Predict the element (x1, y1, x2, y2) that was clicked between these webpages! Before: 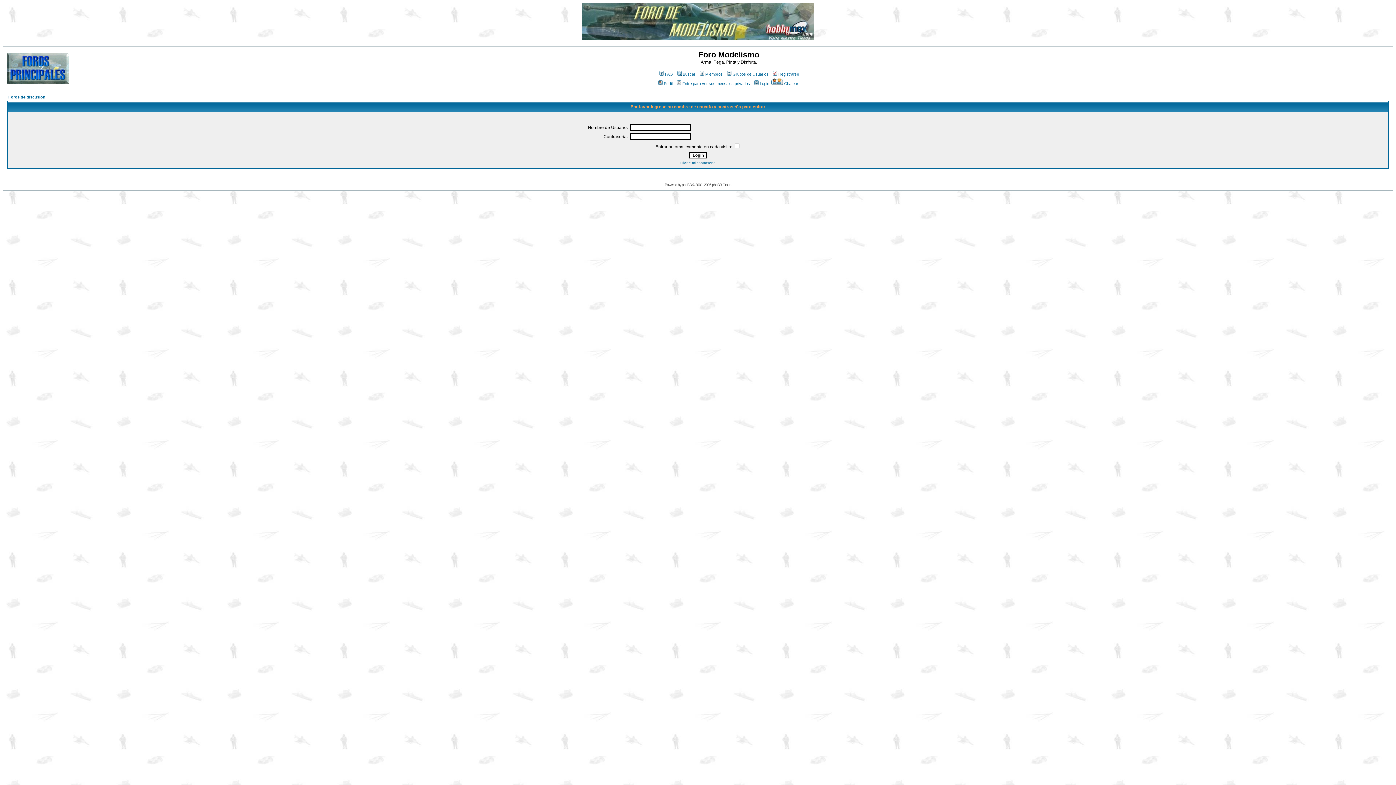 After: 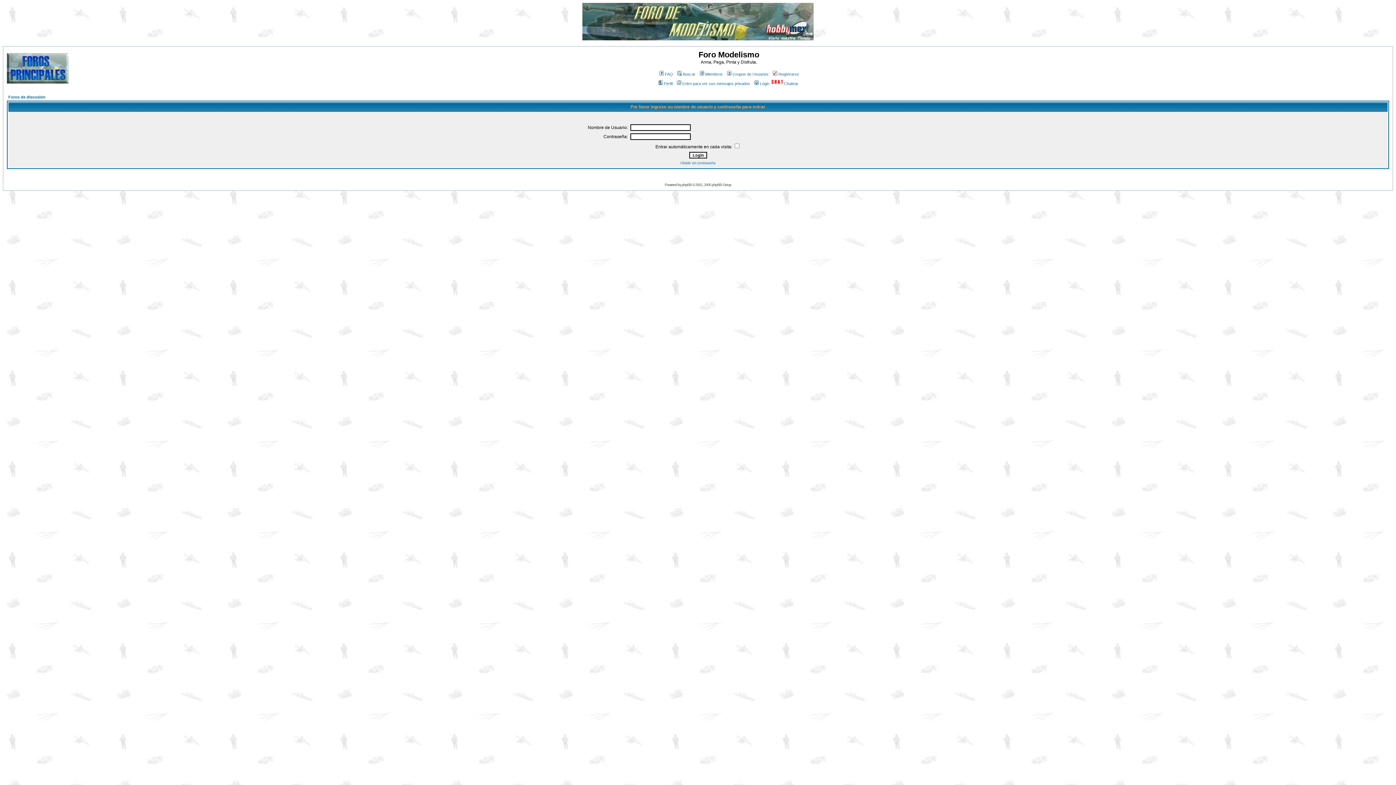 Action: bbox: (582, 35, 813, 41)